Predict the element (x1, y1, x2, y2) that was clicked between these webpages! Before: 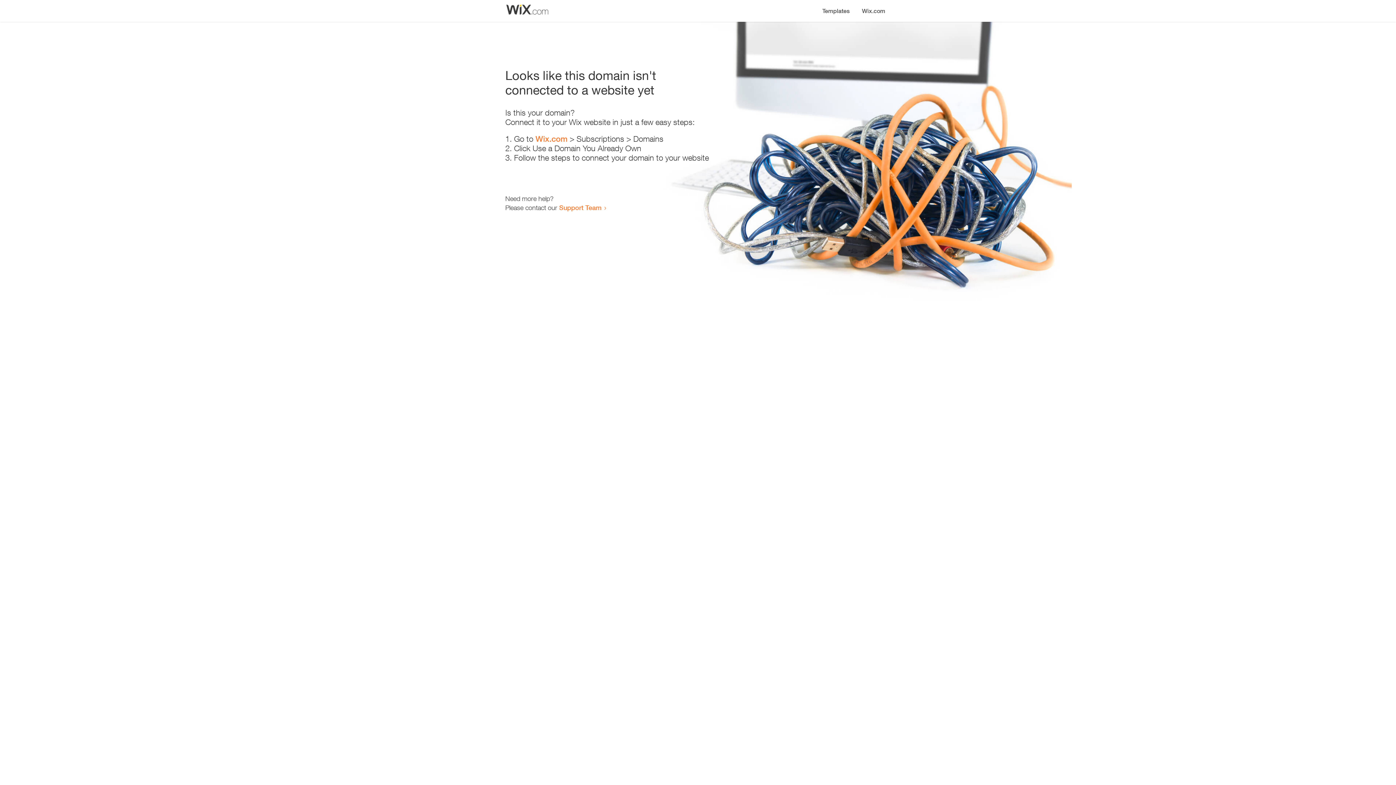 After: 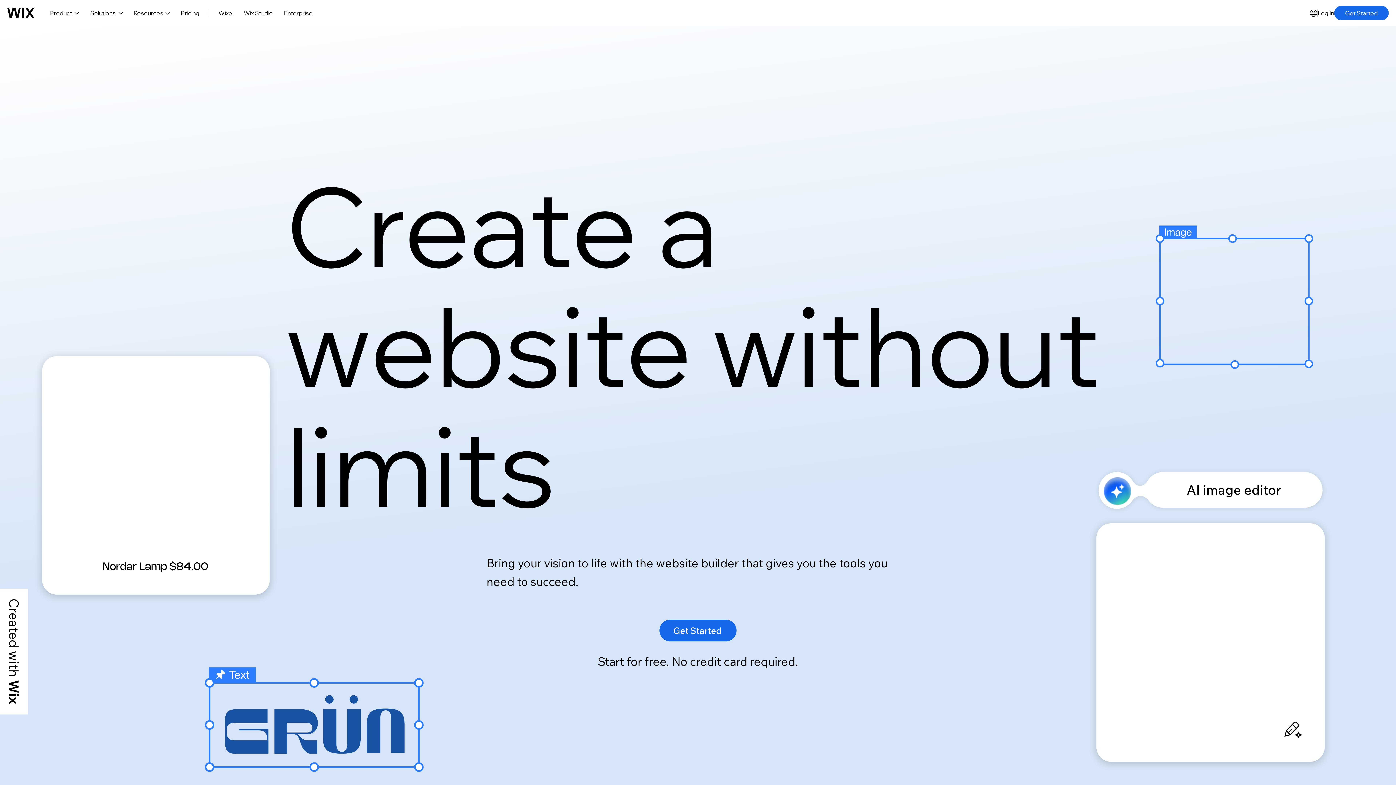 Action: label: Wix.com bbox: (856, 0, 890, 14)